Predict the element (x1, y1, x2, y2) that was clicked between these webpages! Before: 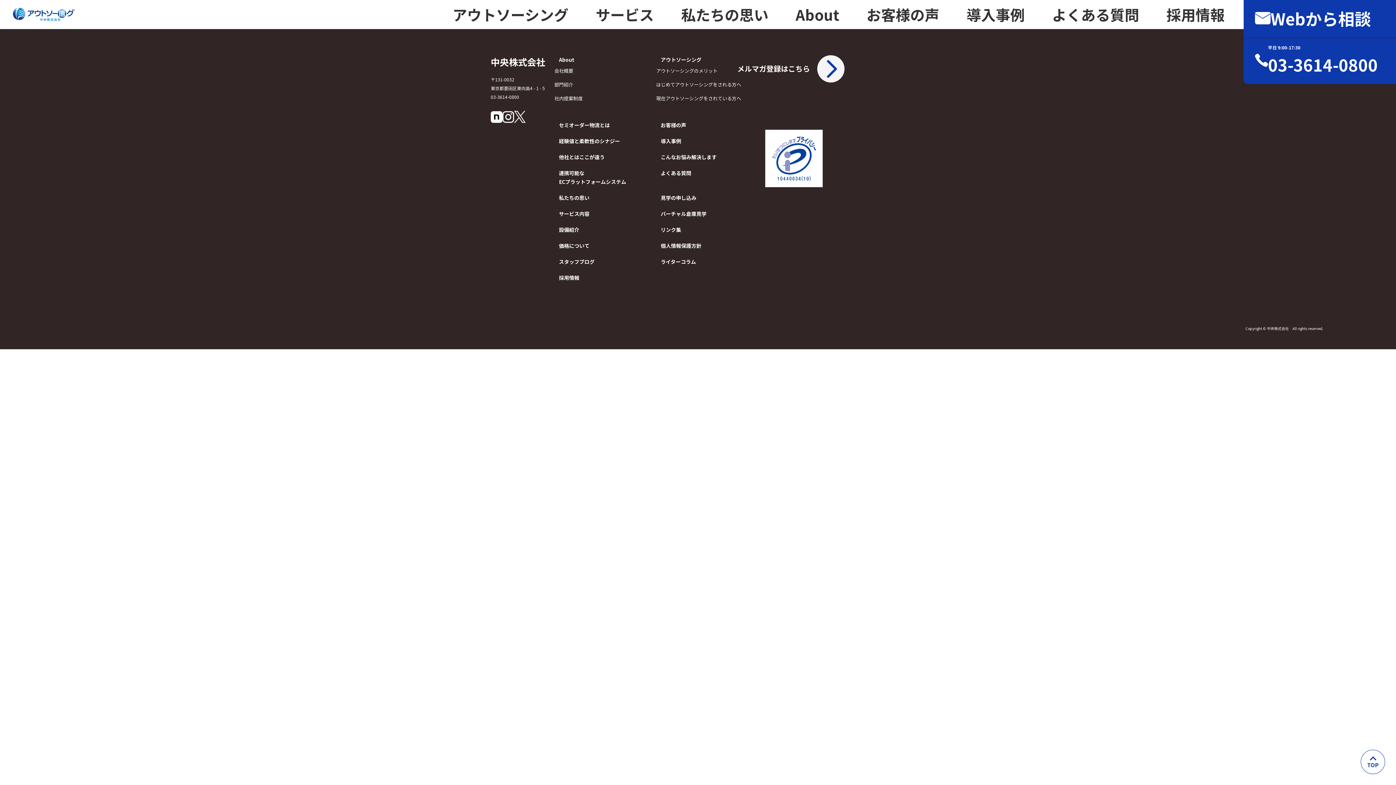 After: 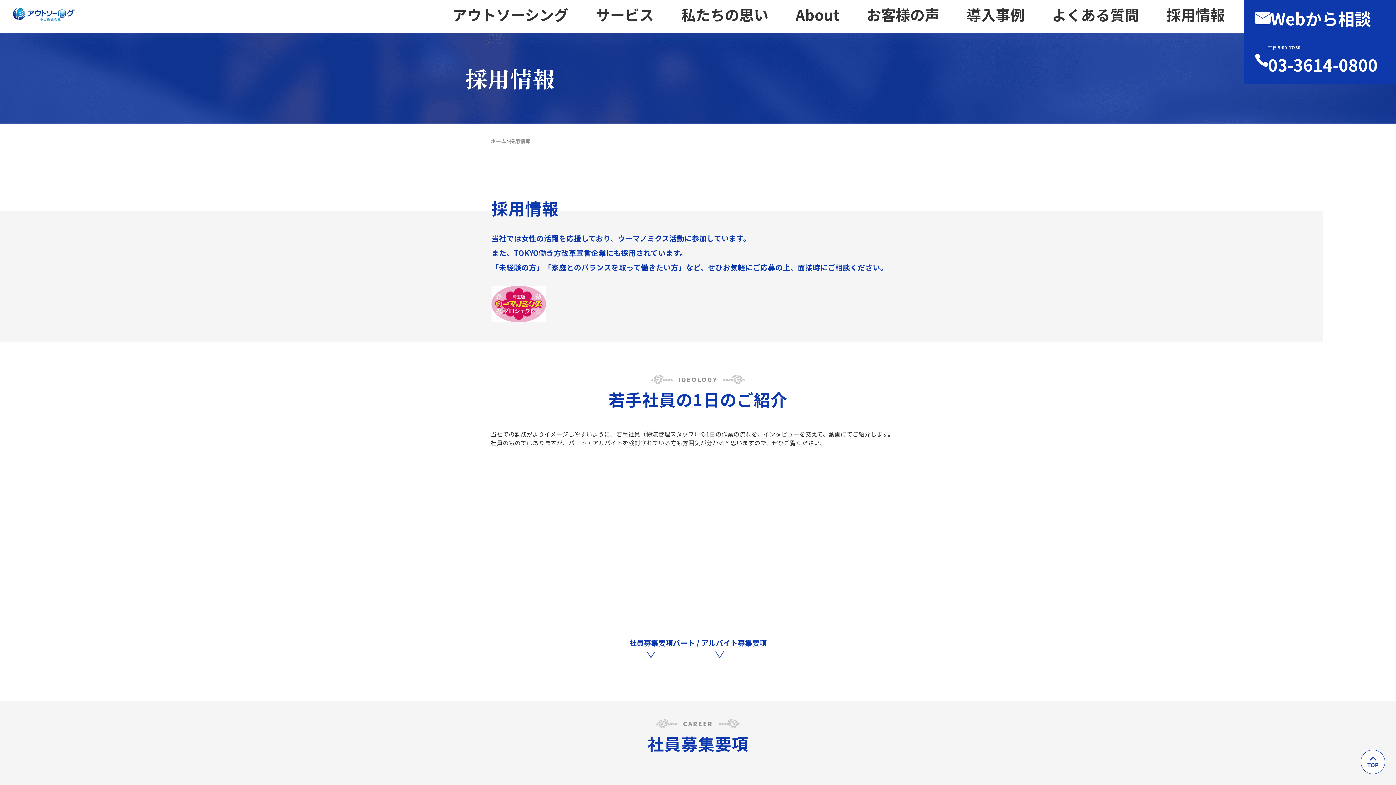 Action: bbox: (545, 273, 588, 282) label: 採用情報